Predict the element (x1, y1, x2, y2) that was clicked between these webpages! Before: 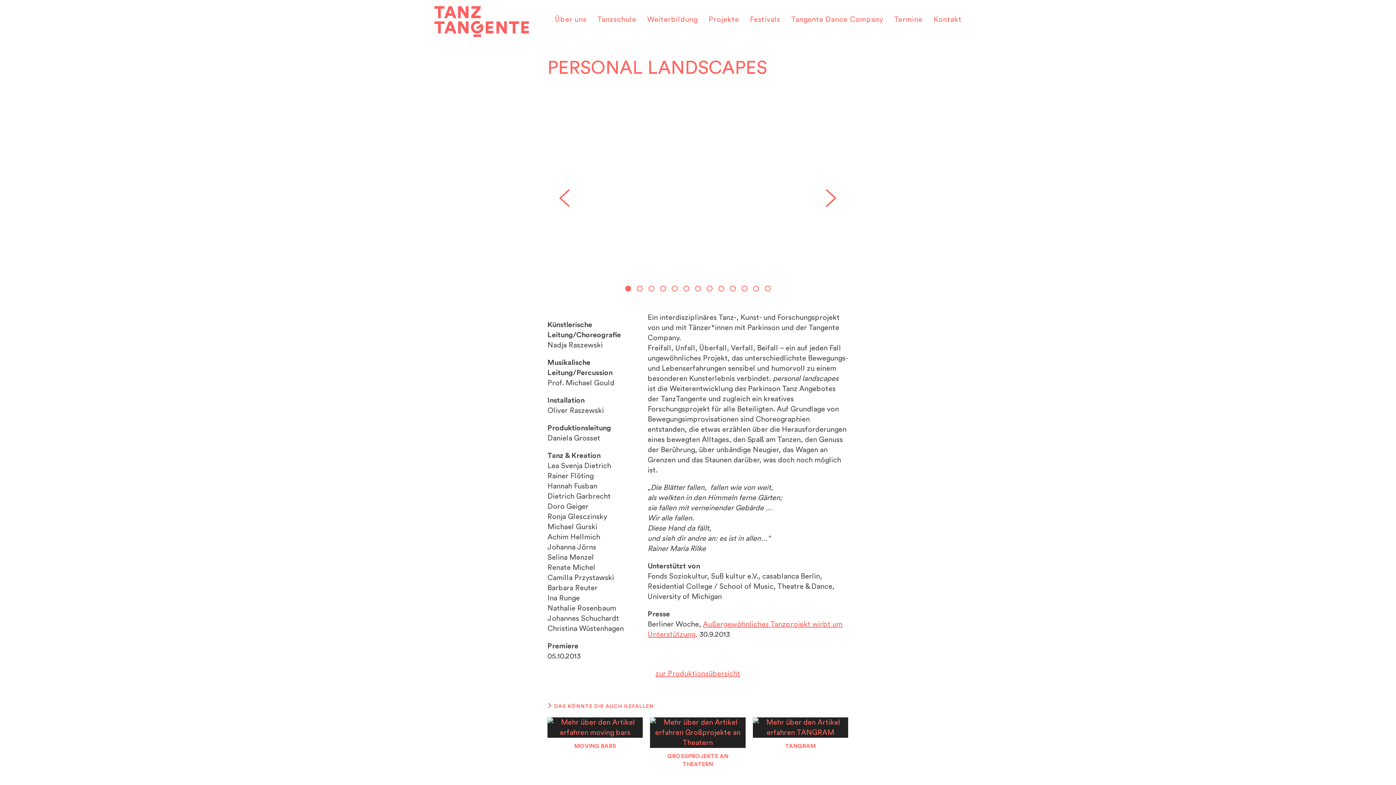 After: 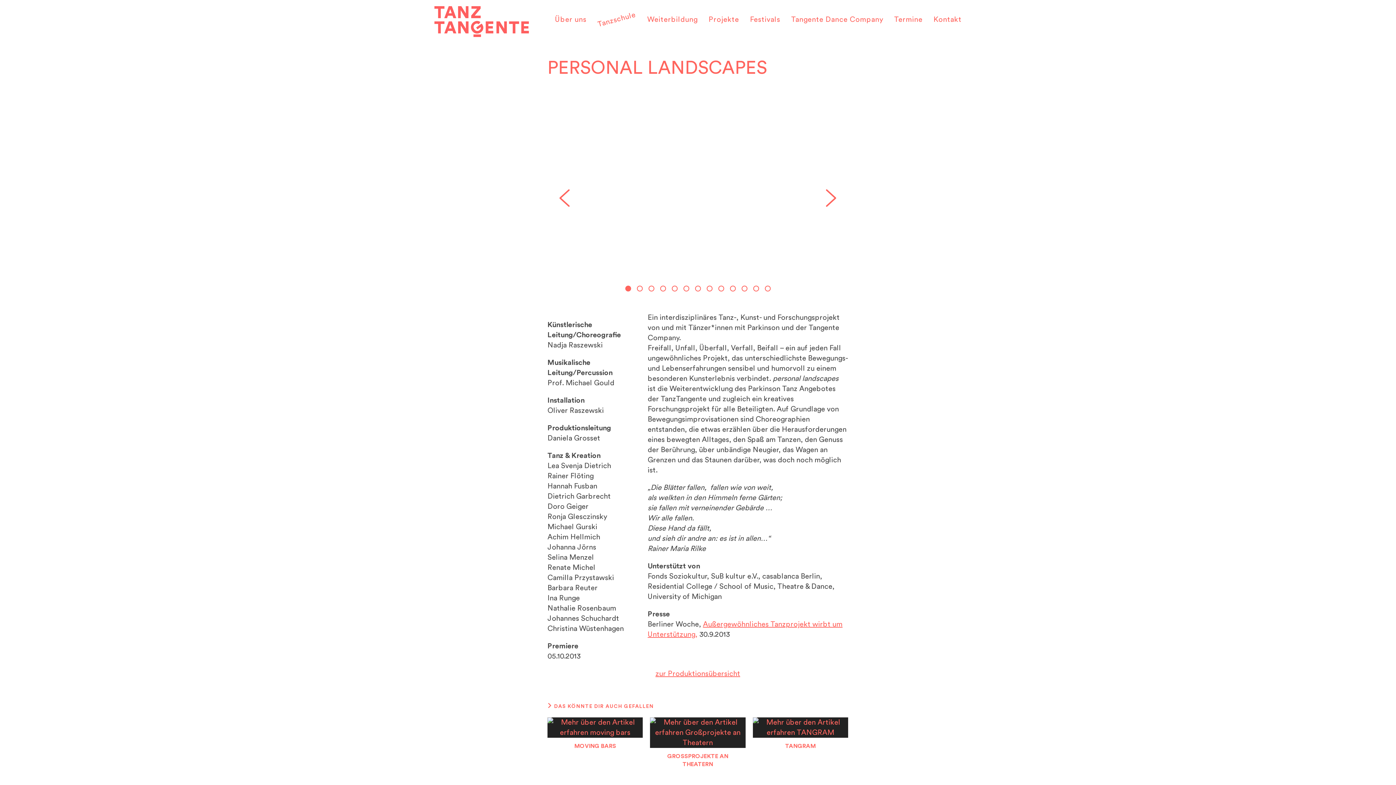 Action: label: Tanzschule bbox: (592, 6, 641, 33)